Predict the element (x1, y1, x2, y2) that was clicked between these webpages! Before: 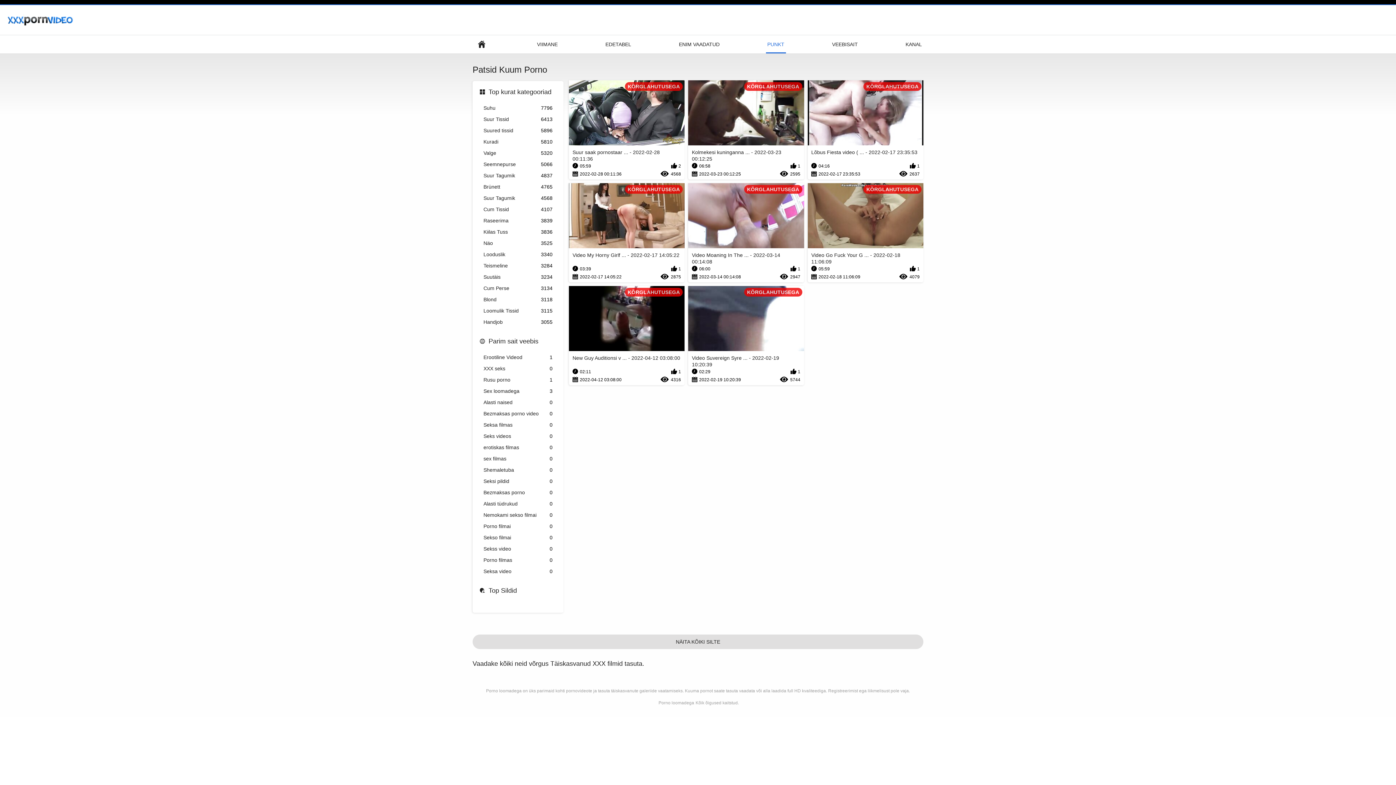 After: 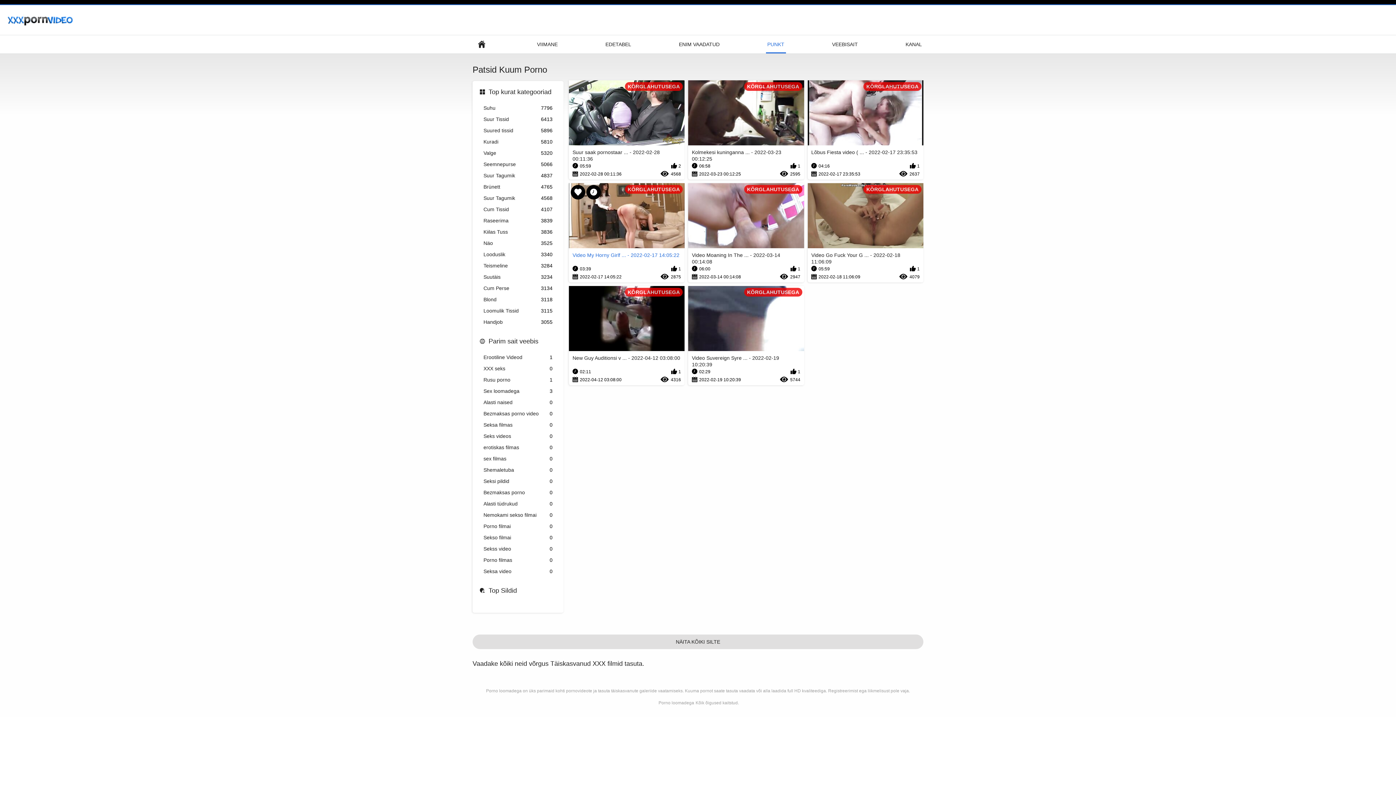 Action: label: KÕRGLAHUTUSEGA
Video My Horny Girlf ... - 2022-02-17 14:05:22
03:39
1
2022-02-17 14:05:22
2875 bbox: (569, 183, 684, 282)